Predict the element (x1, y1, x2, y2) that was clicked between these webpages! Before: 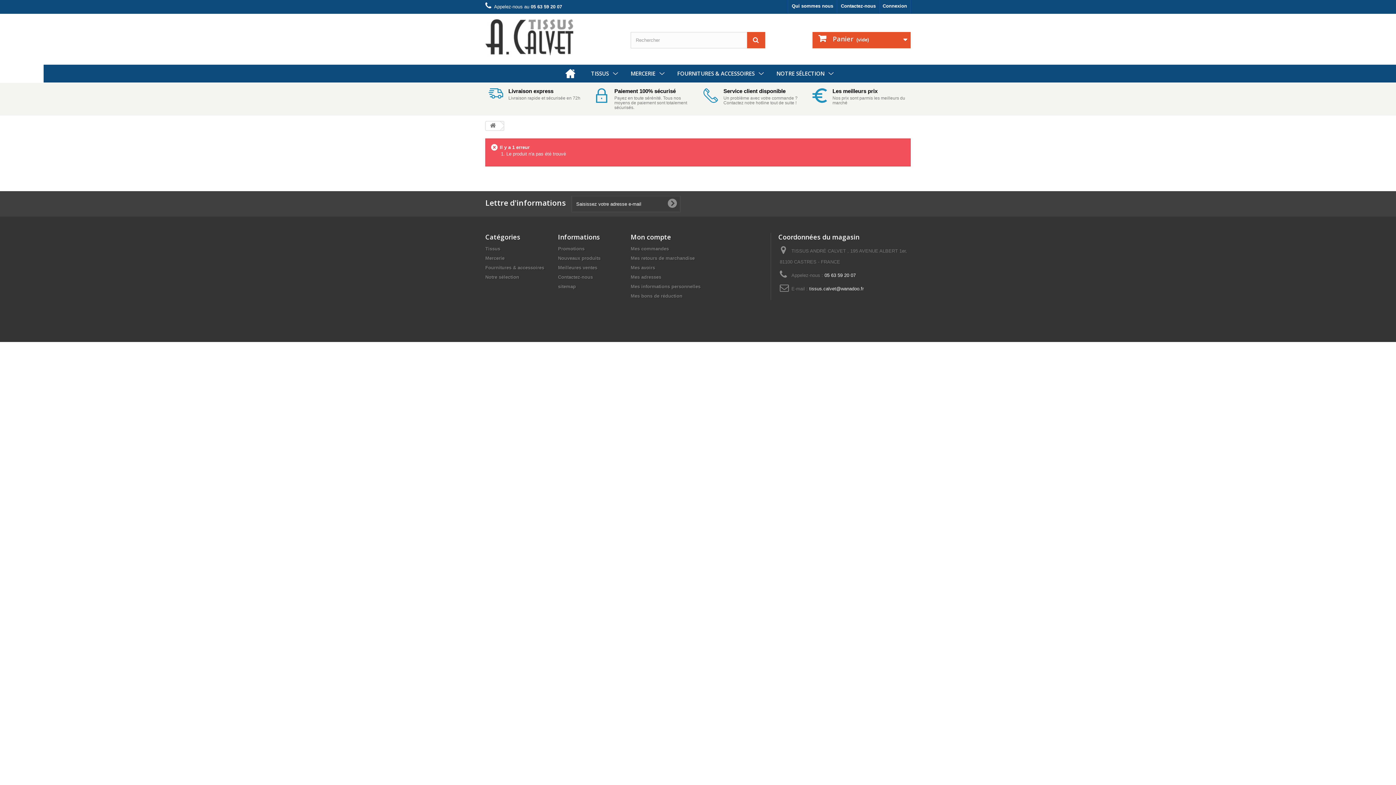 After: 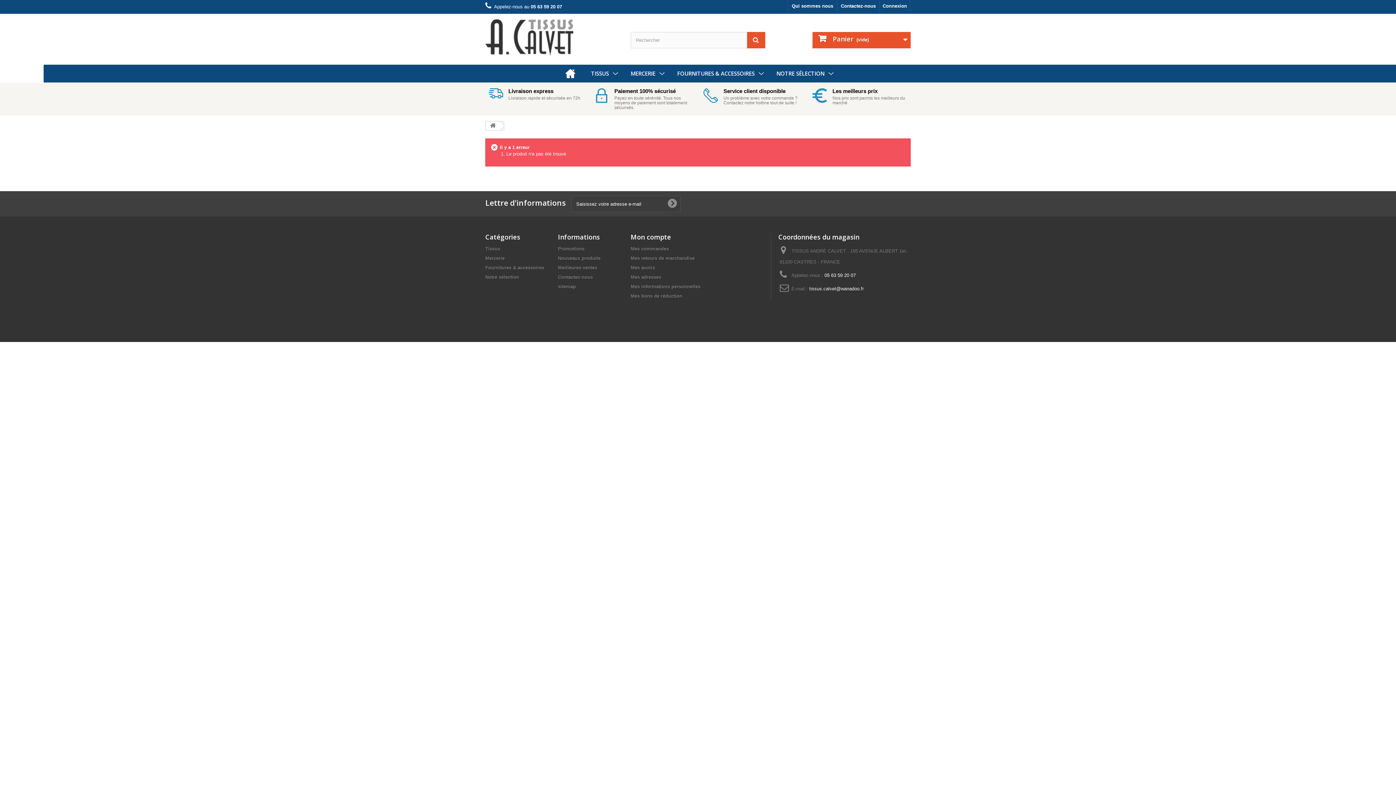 Action: label: tissus.calvet@wanadoo.fr bbox: (809, 286, 863, 291)